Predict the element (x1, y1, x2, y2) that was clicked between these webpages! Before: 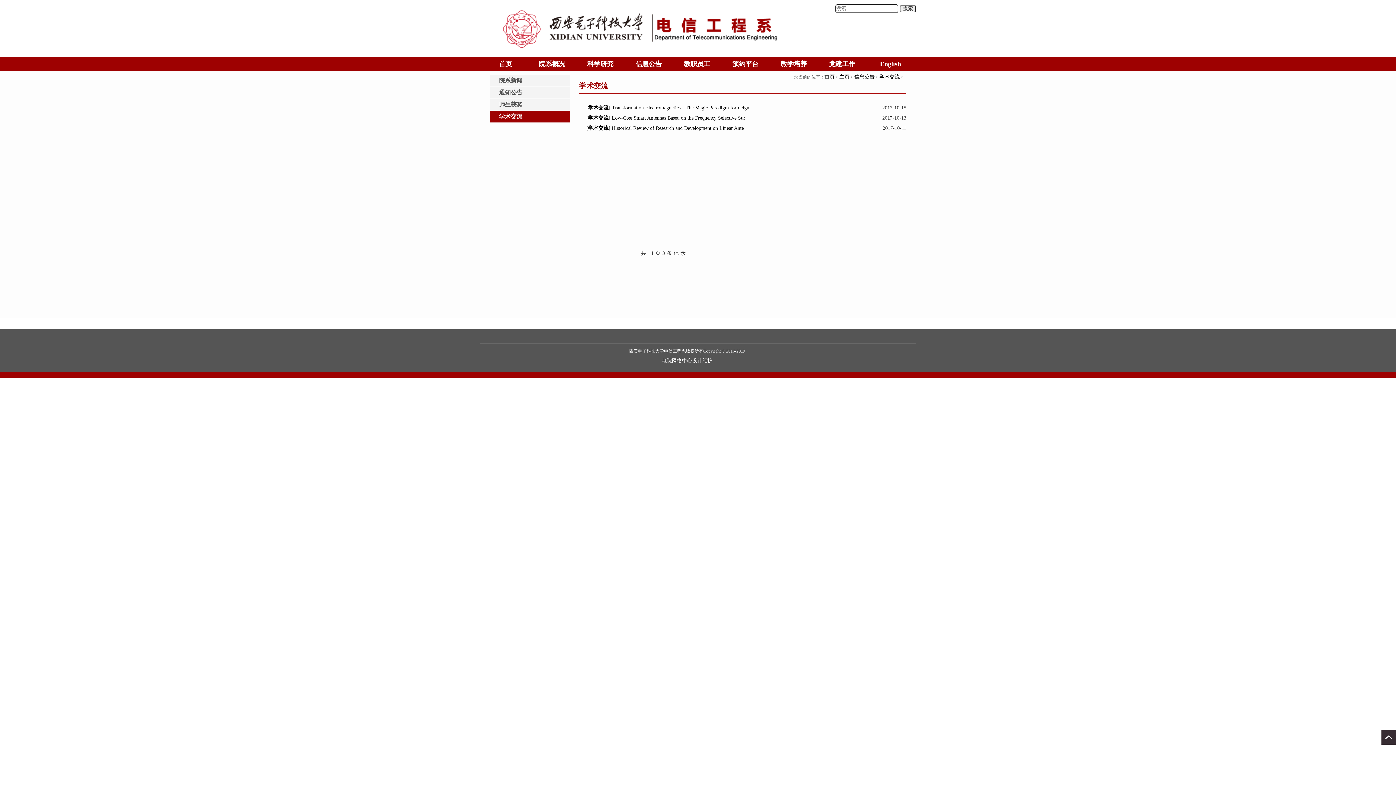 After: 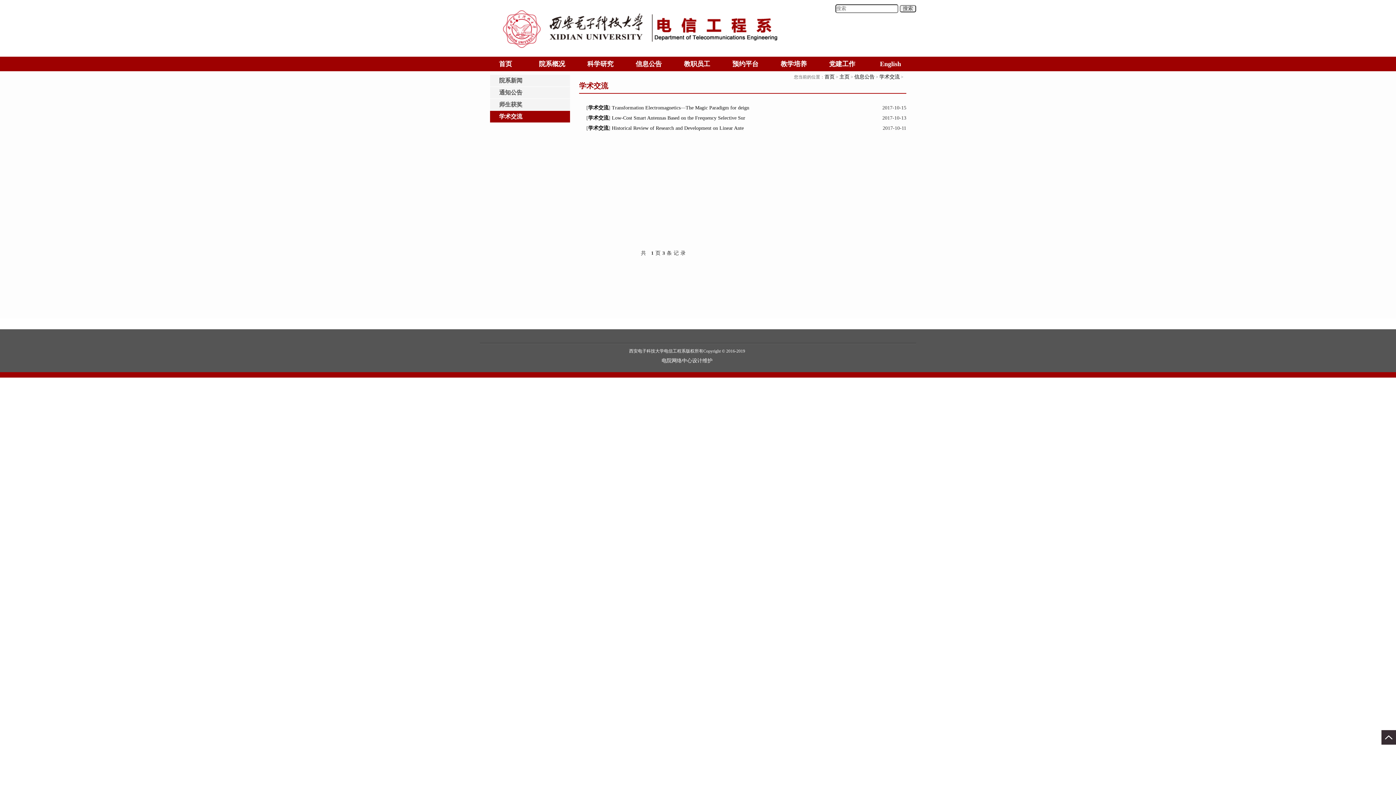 Action: bbox: (879, 74, 900, 79) label: 学术交流